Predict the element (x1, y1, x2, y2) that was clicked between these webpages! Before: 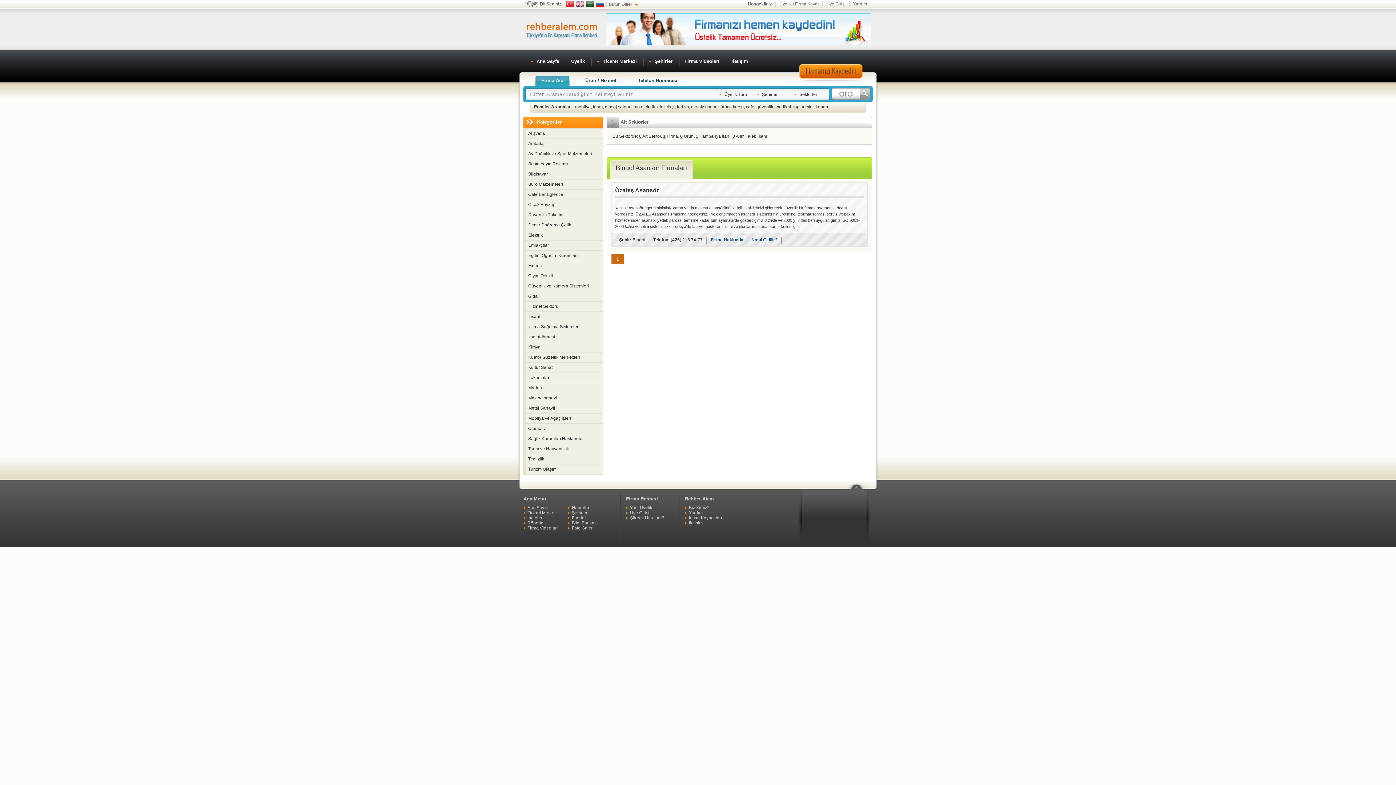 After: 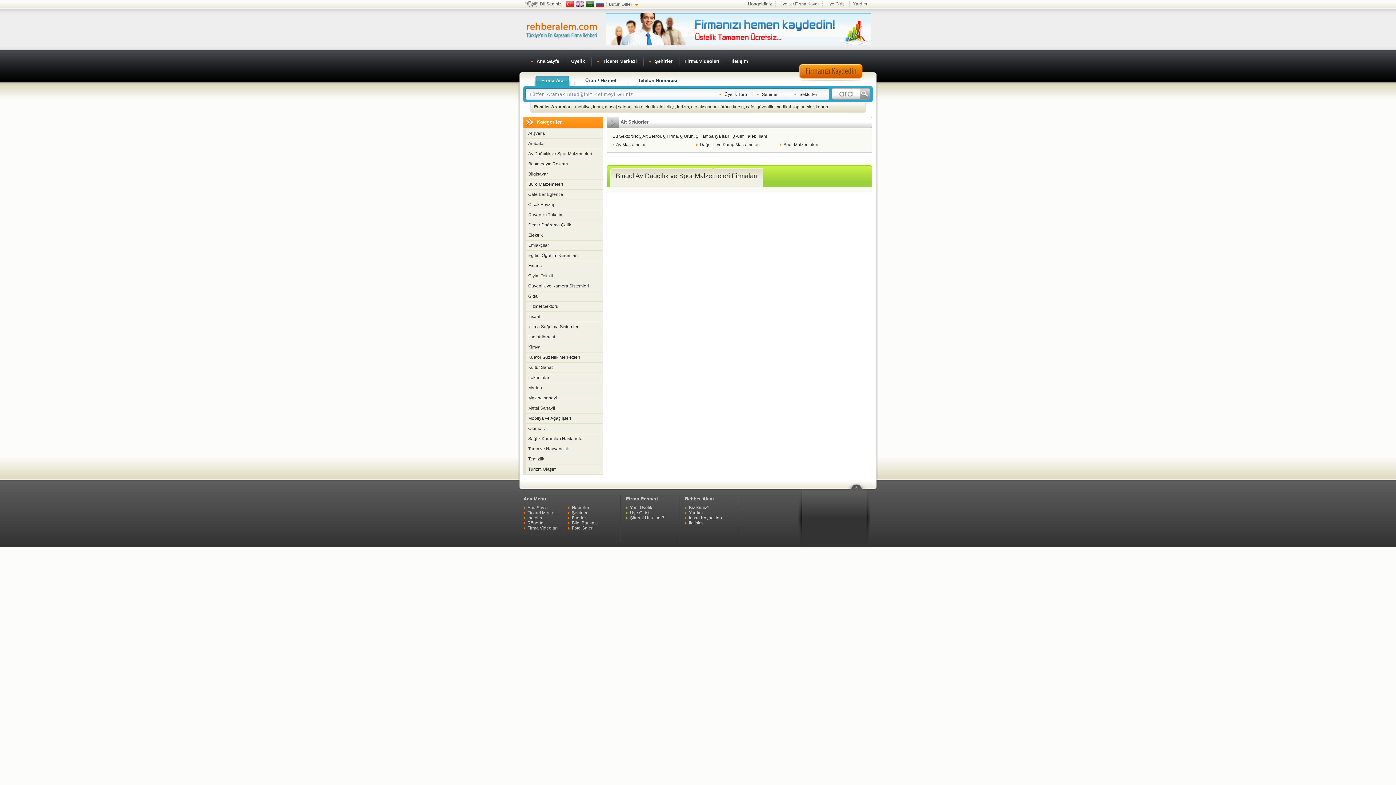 Action: label: Av Dağcılık ve Spor Malzemeleri bbox: (523, 149, 603, 159)